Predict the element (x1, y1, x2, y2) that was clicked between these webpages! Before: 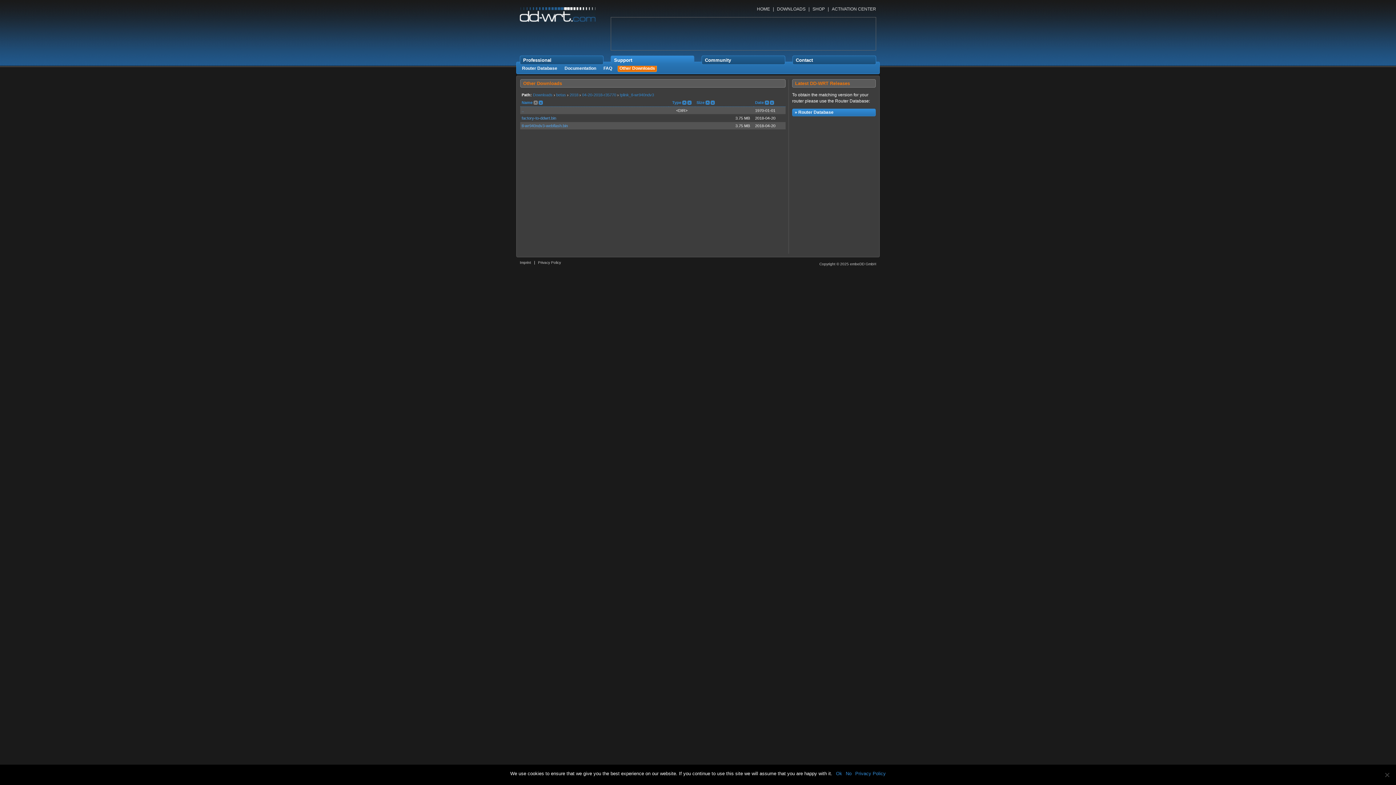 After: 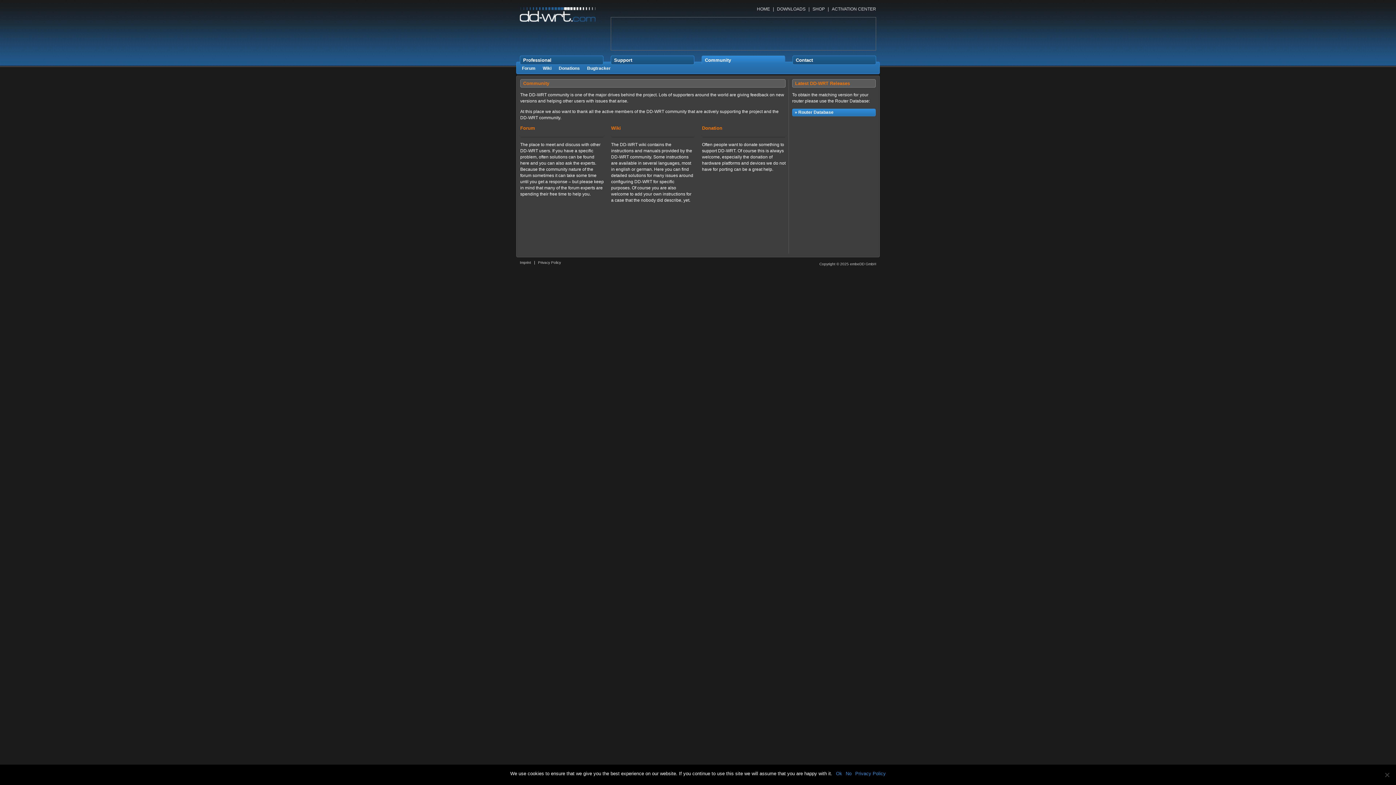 Action: bbox: (705, 56, 782, 64) label: Community